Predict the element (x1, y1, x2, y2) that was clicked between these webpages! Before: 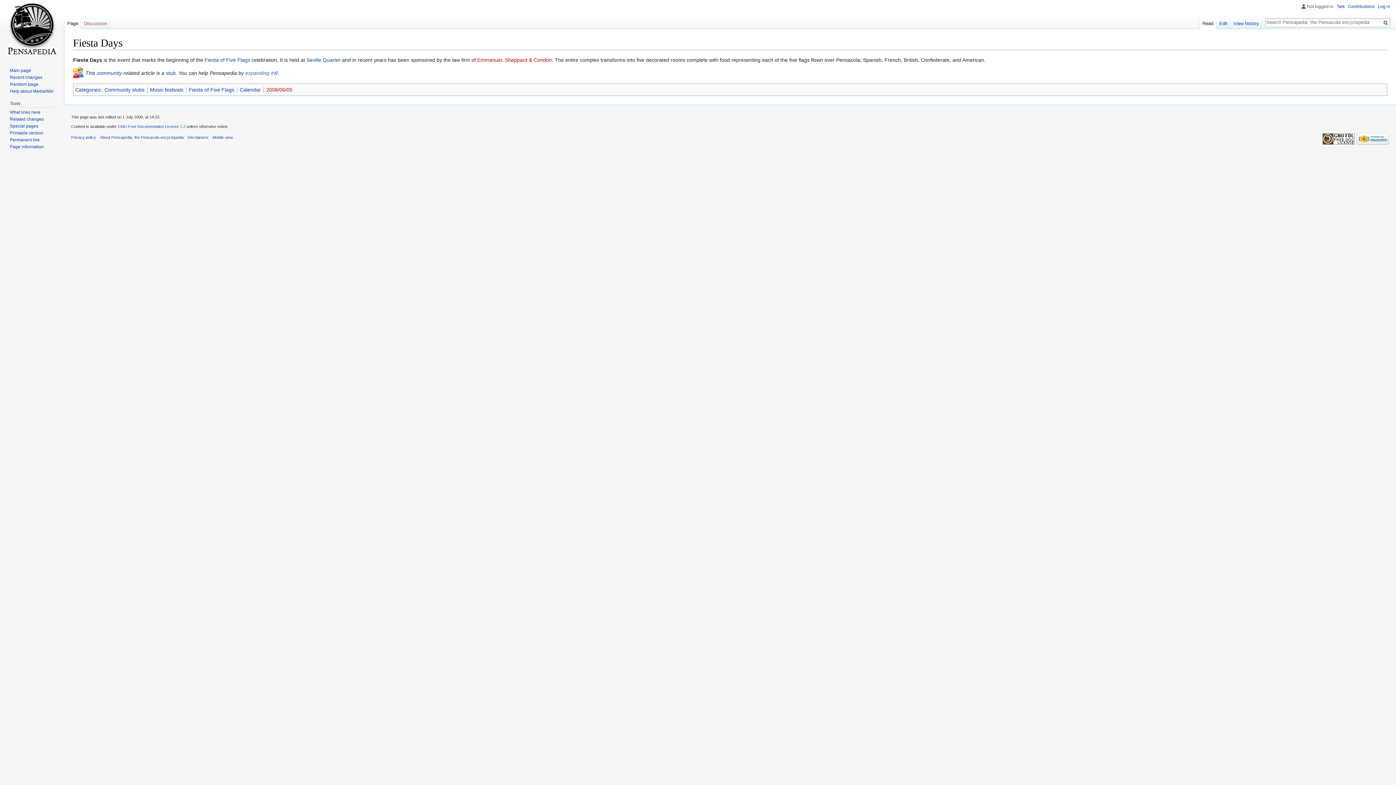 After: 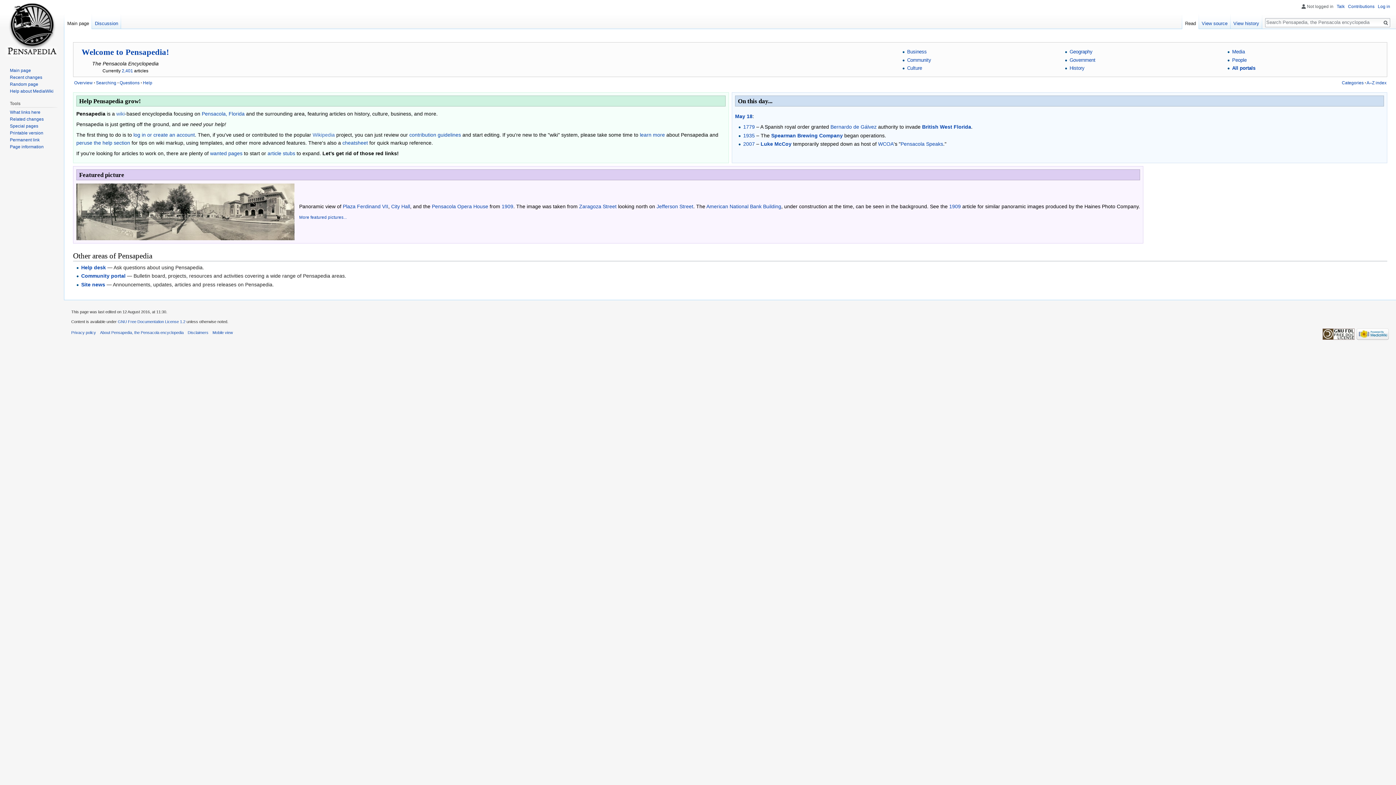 Action: label: Main page bbox: (9, 67, 30, 73)